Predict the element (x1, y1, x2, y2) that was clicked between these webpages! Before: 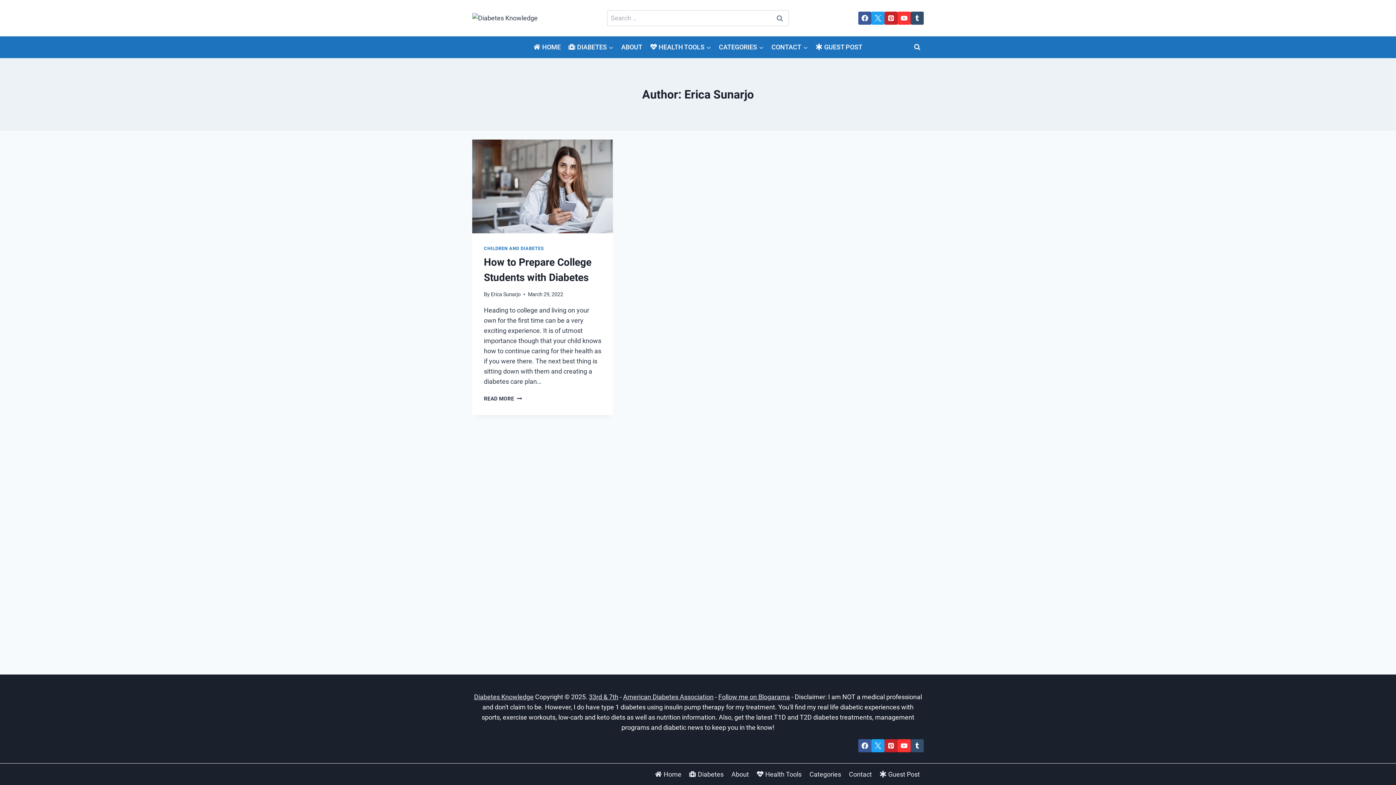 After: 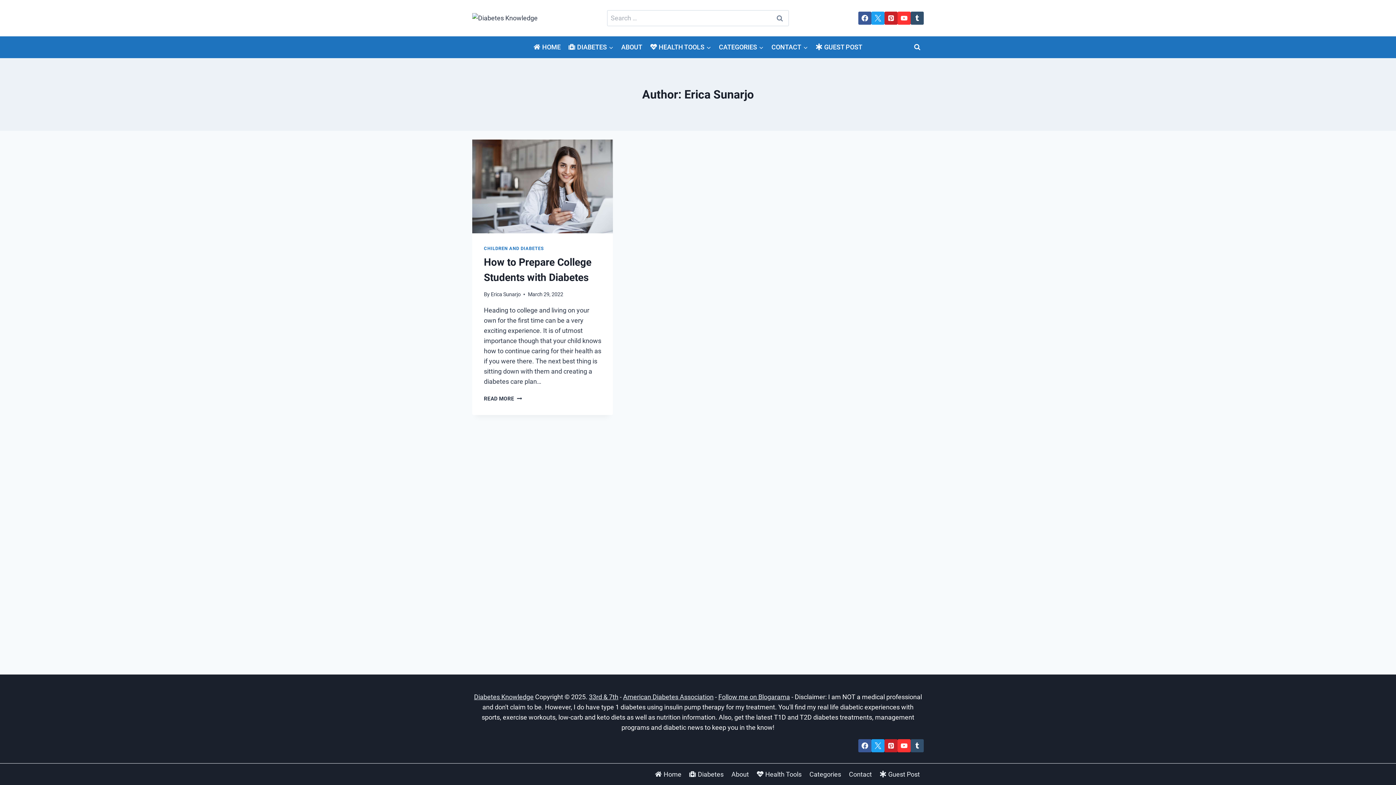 Action: bbox: (884, 11, 897, 24) label: Pinterest